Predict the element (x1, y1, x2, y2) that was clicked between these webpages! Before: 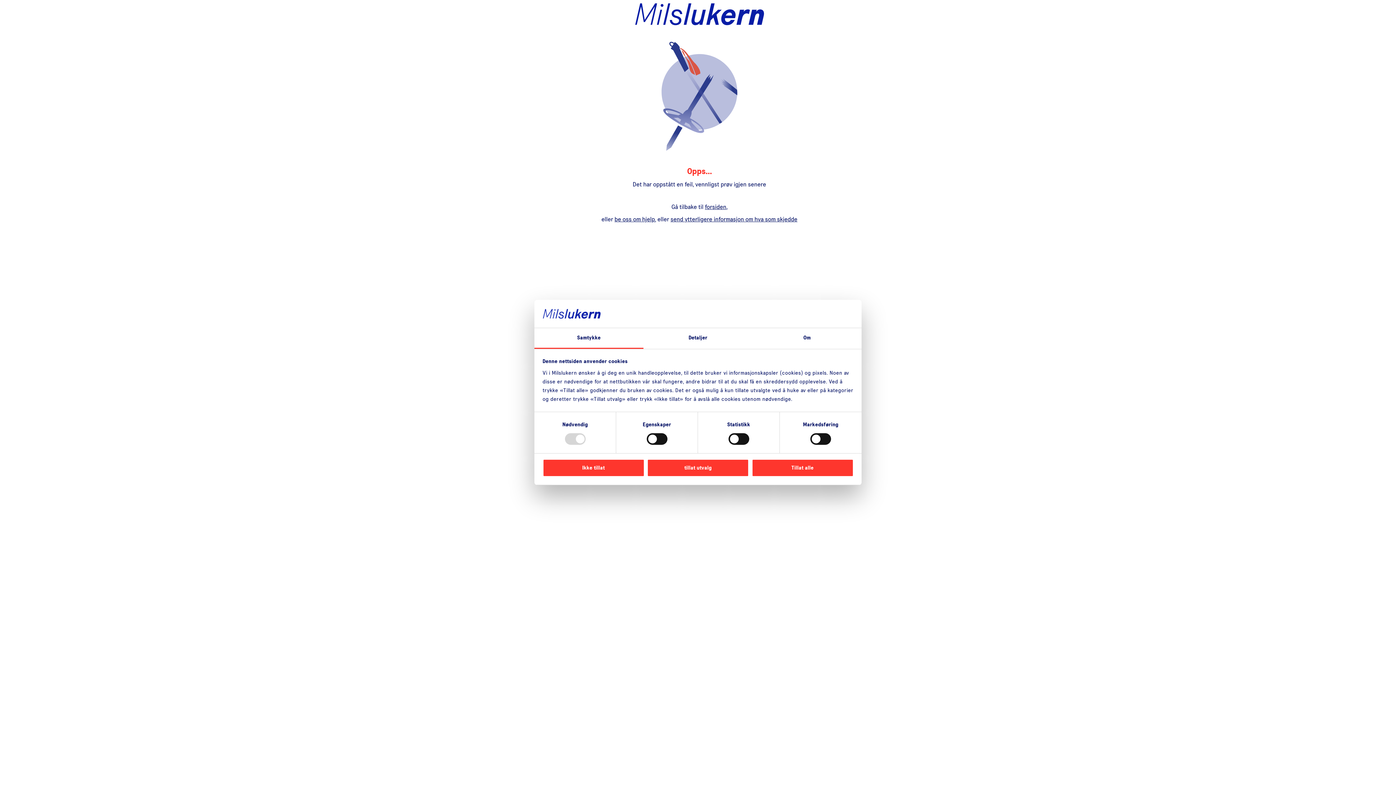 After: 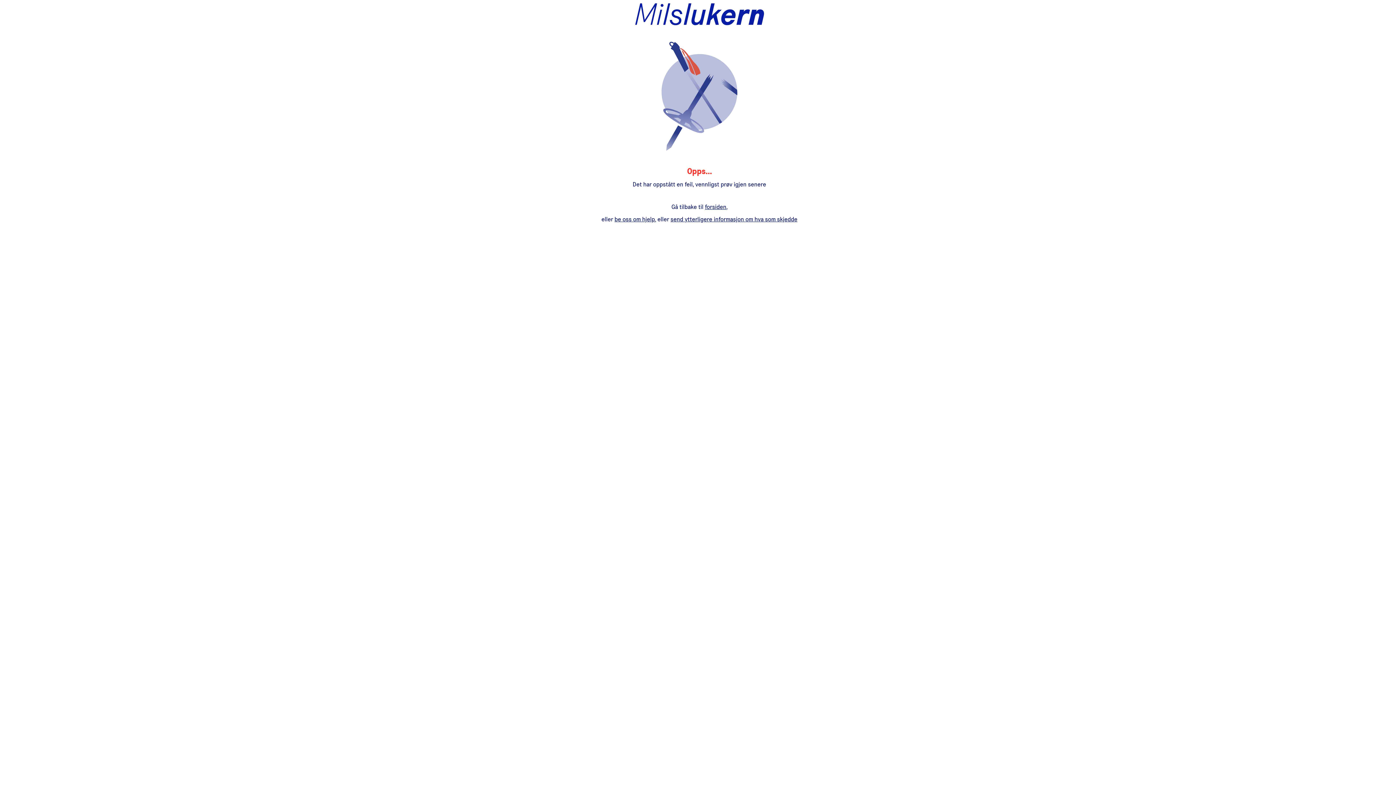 Action: bbox: (751, 459, 853, 476) label: Tillat alle